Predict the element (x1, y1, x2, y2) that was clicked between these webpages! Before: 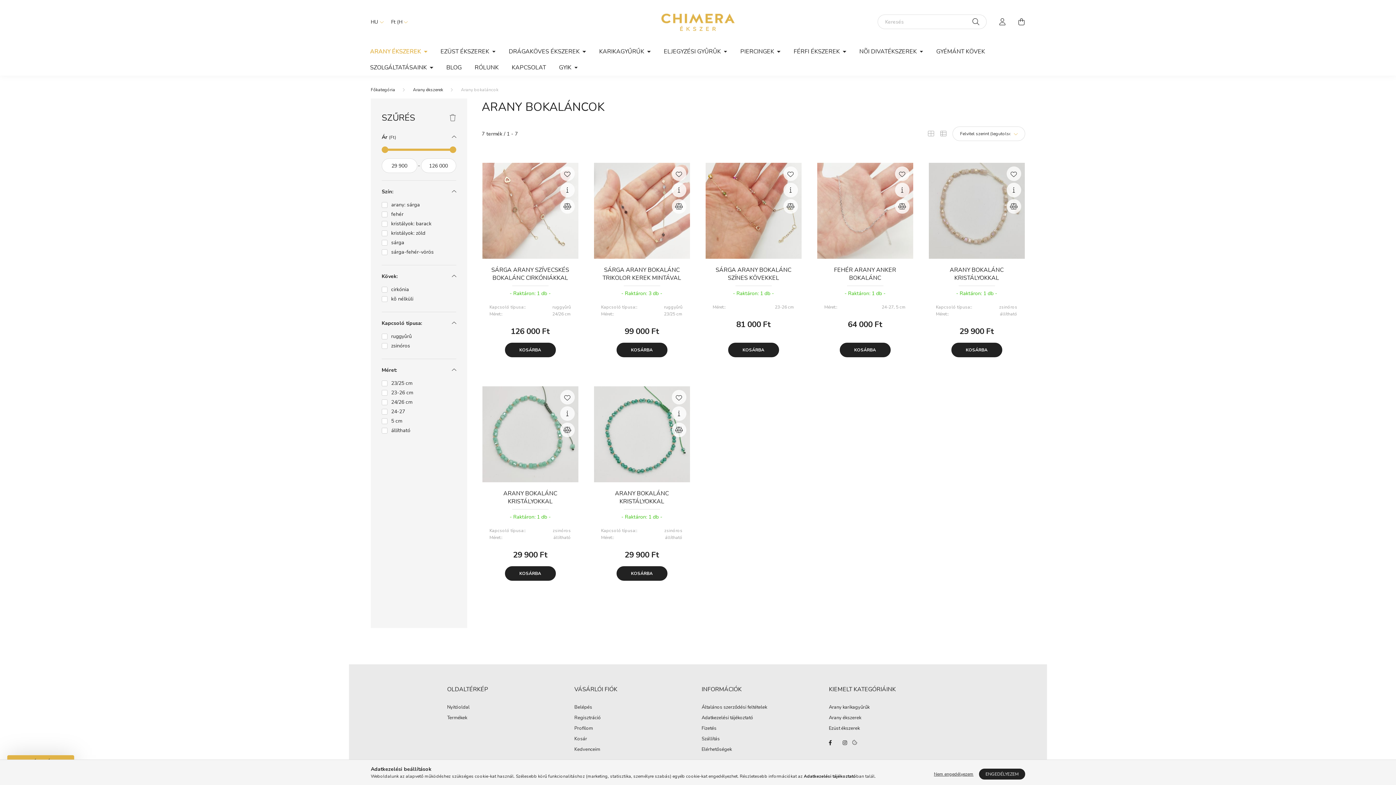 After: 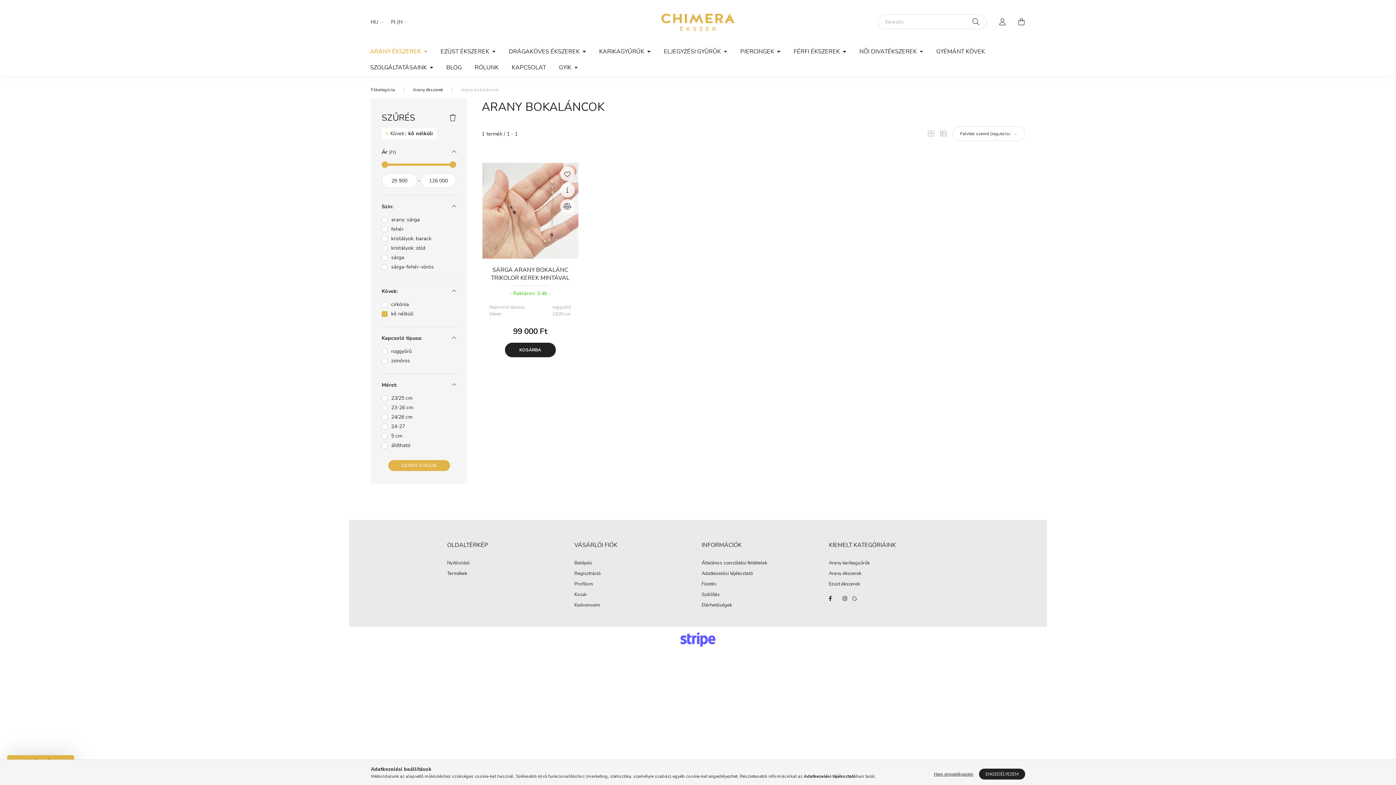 Action: bbox: (391, 295, 413, 302) label: kõ nélküli